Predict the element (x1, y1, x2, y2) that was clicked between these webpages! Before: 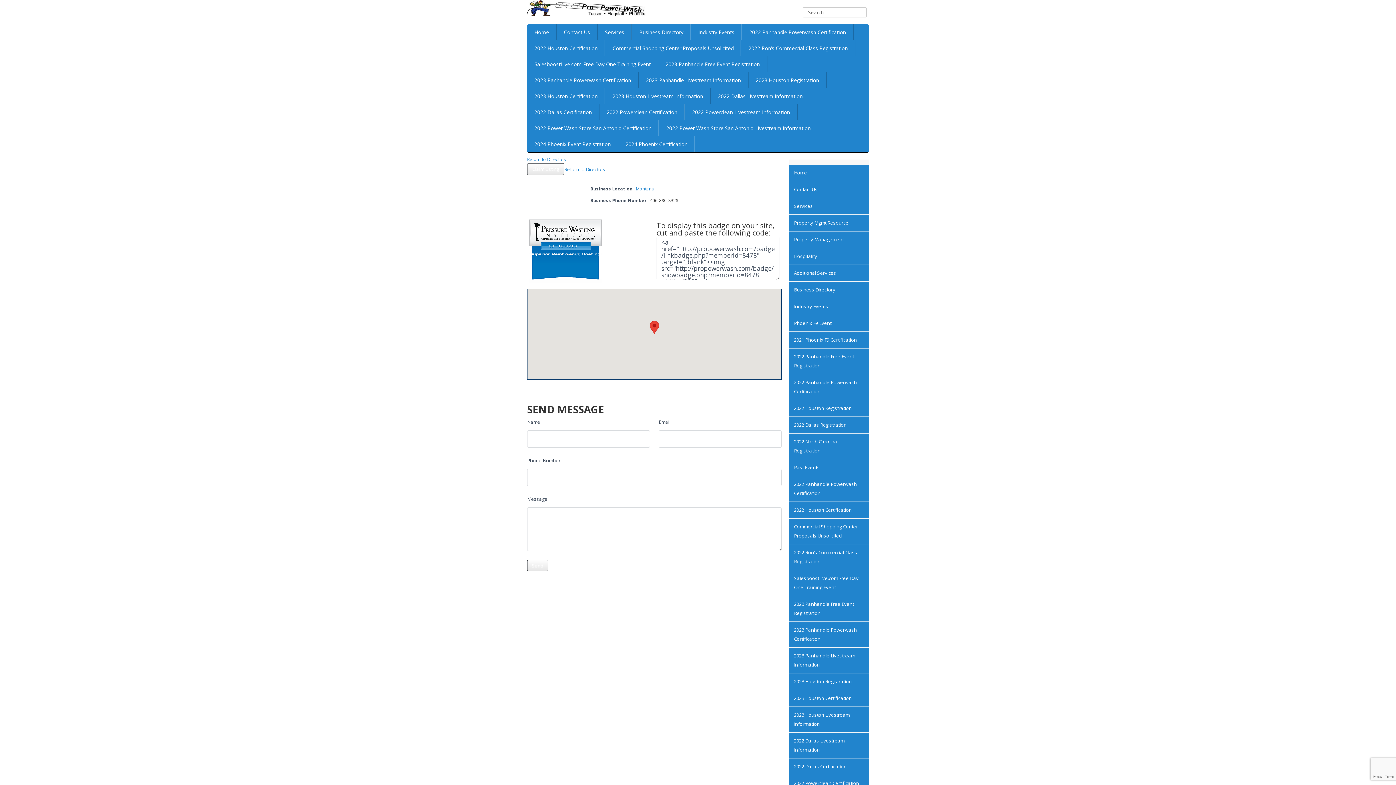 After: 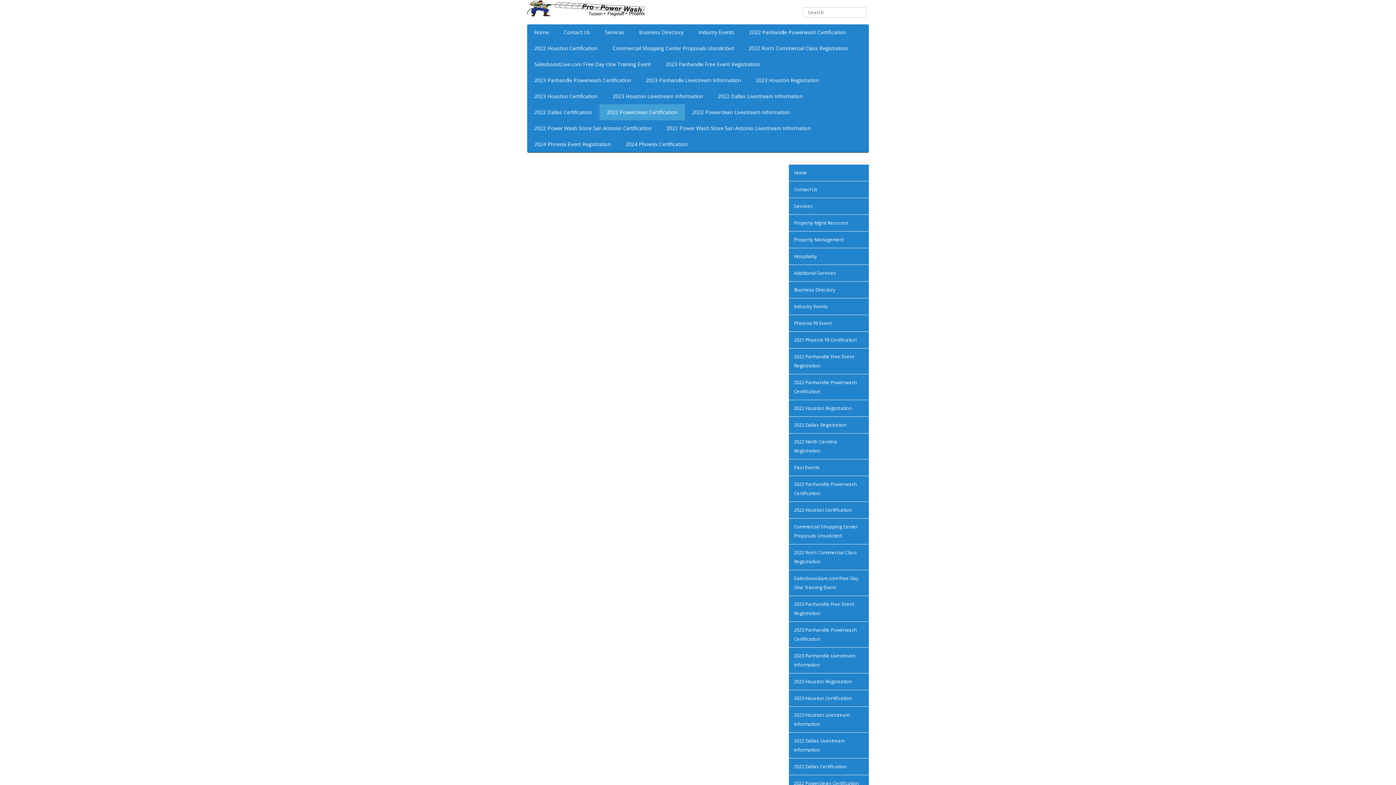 Action: label: 2022 Powerclean Certification bbox: (599, 104, 685, 120)